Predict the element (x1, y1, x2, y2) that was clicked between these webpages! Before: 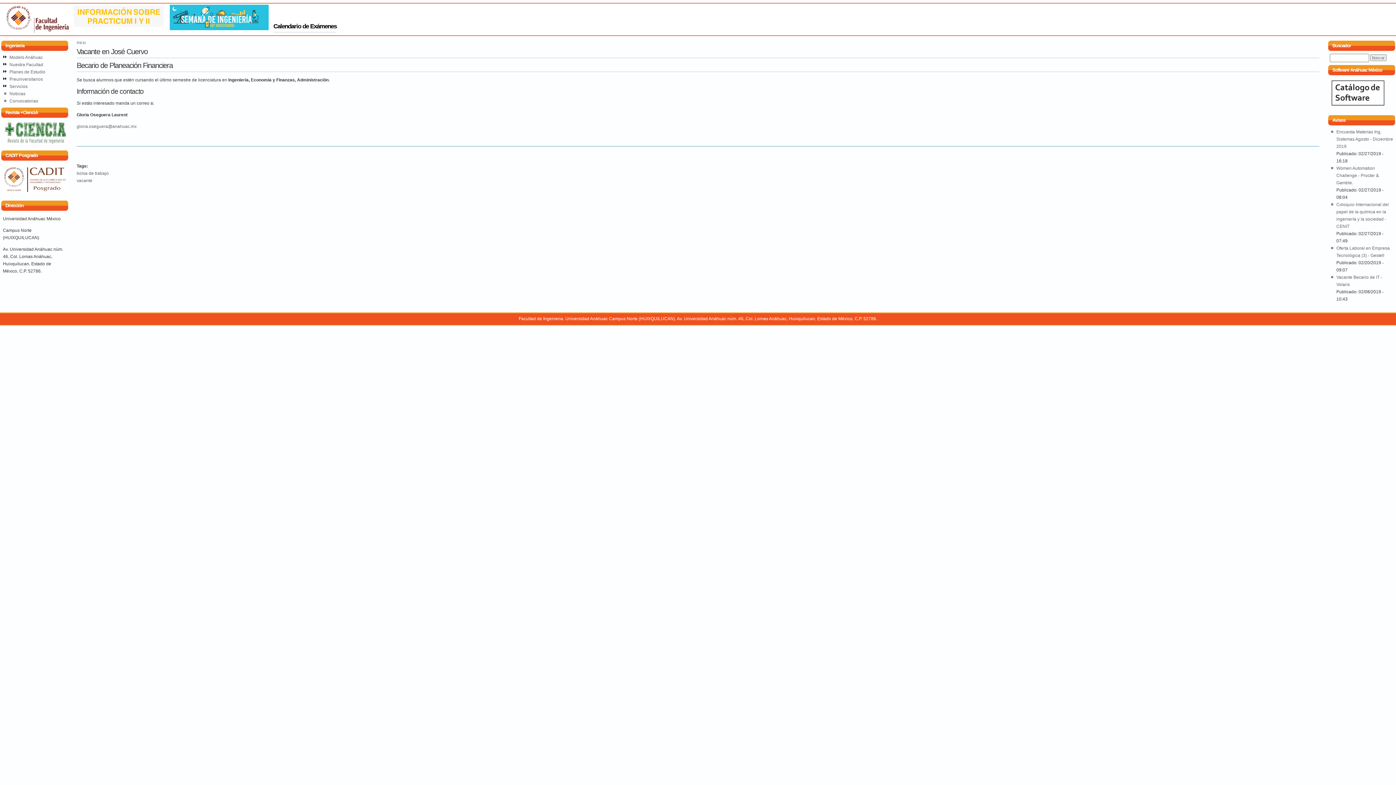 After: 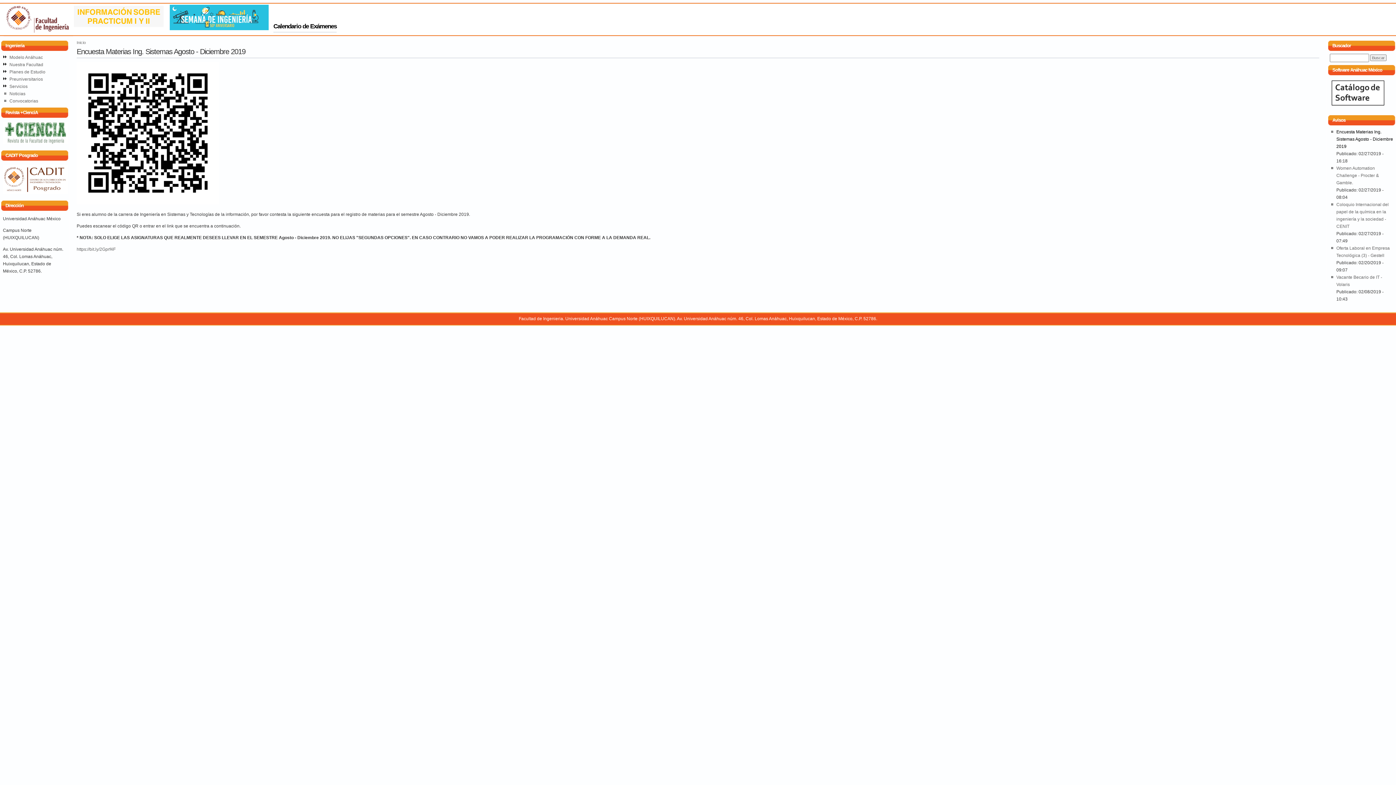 Action: bbox: (1336, 129, 1393, 149) label: Encuesta Materias Ing. Sistemas Agosto - Diciembre 2019